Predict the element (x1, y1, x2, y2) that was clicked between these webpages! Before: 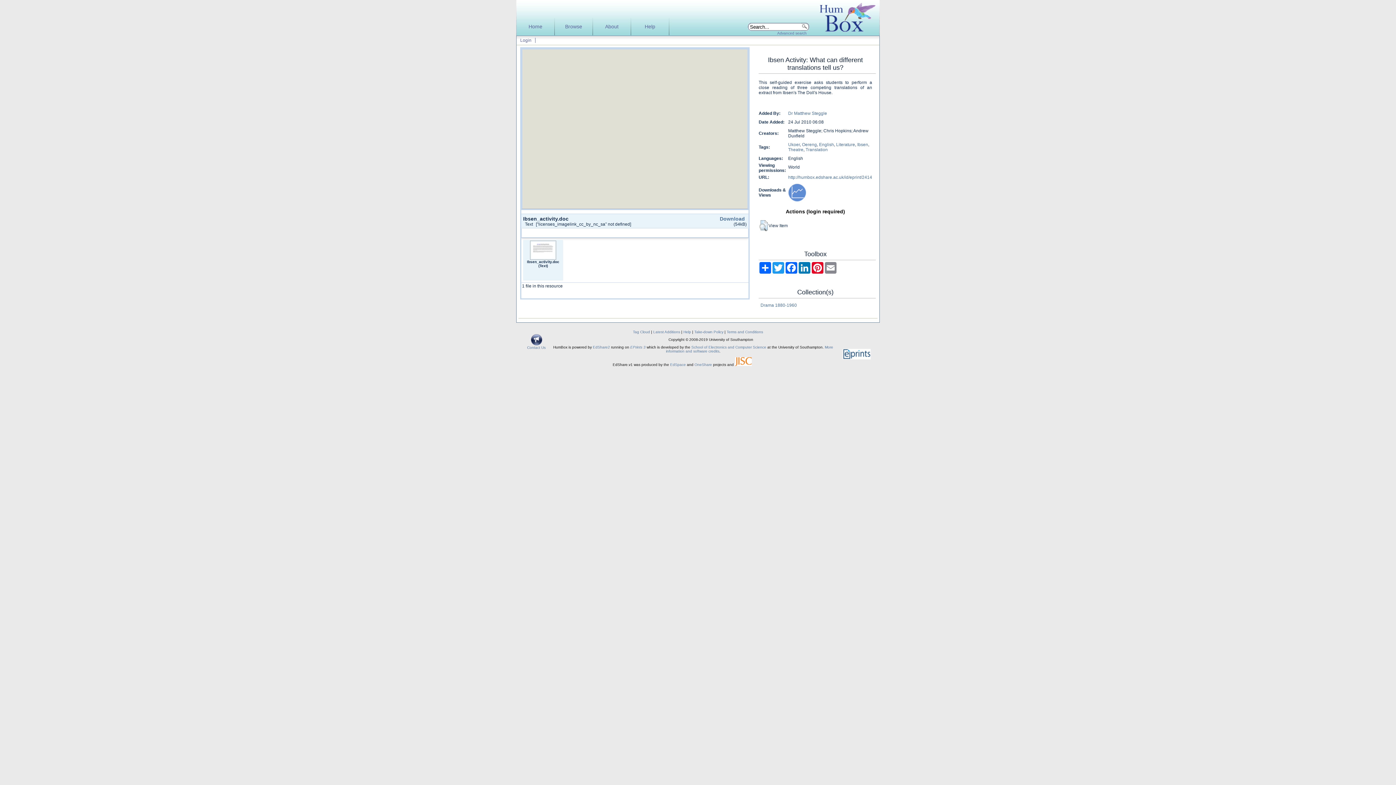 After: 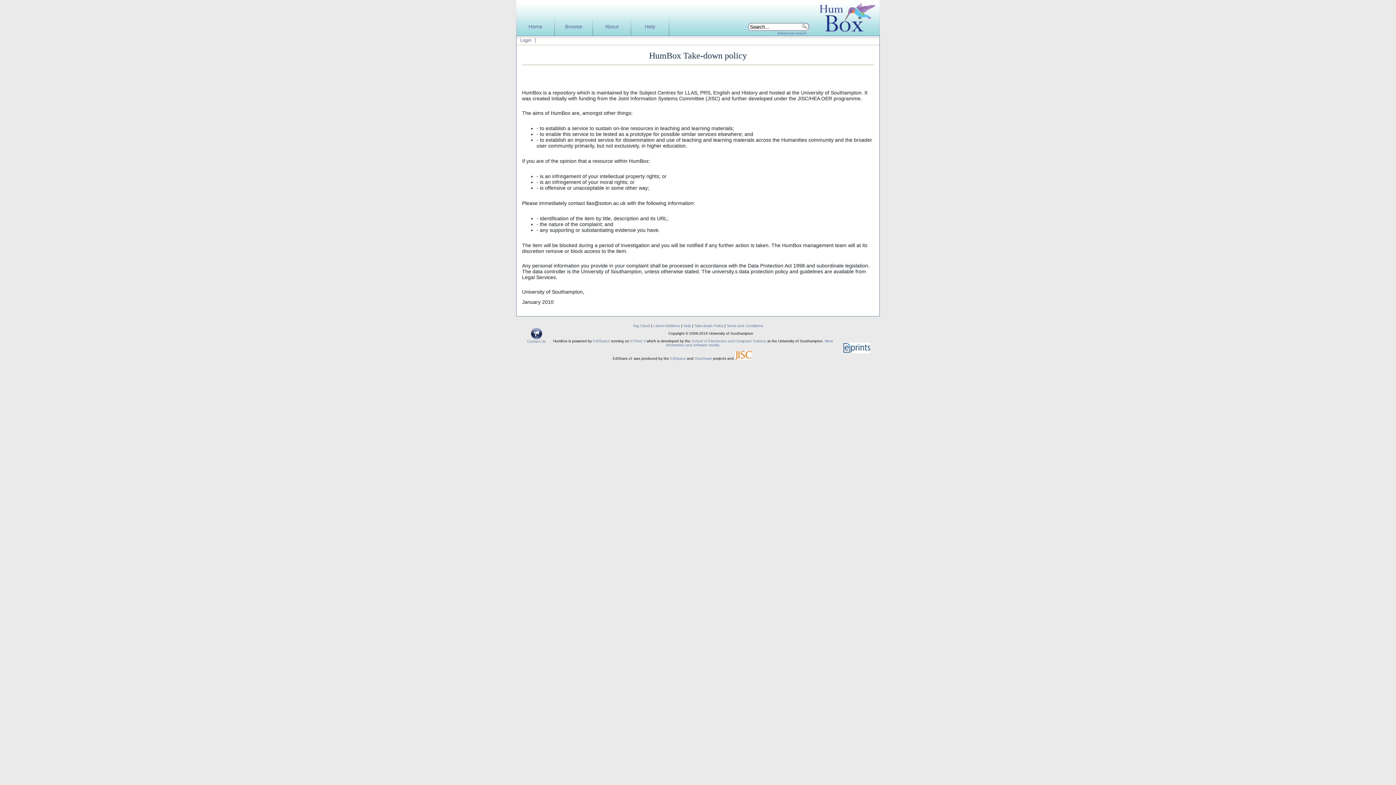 Action: bbox: (694, 330, 723, 334) label: Take-down Policy